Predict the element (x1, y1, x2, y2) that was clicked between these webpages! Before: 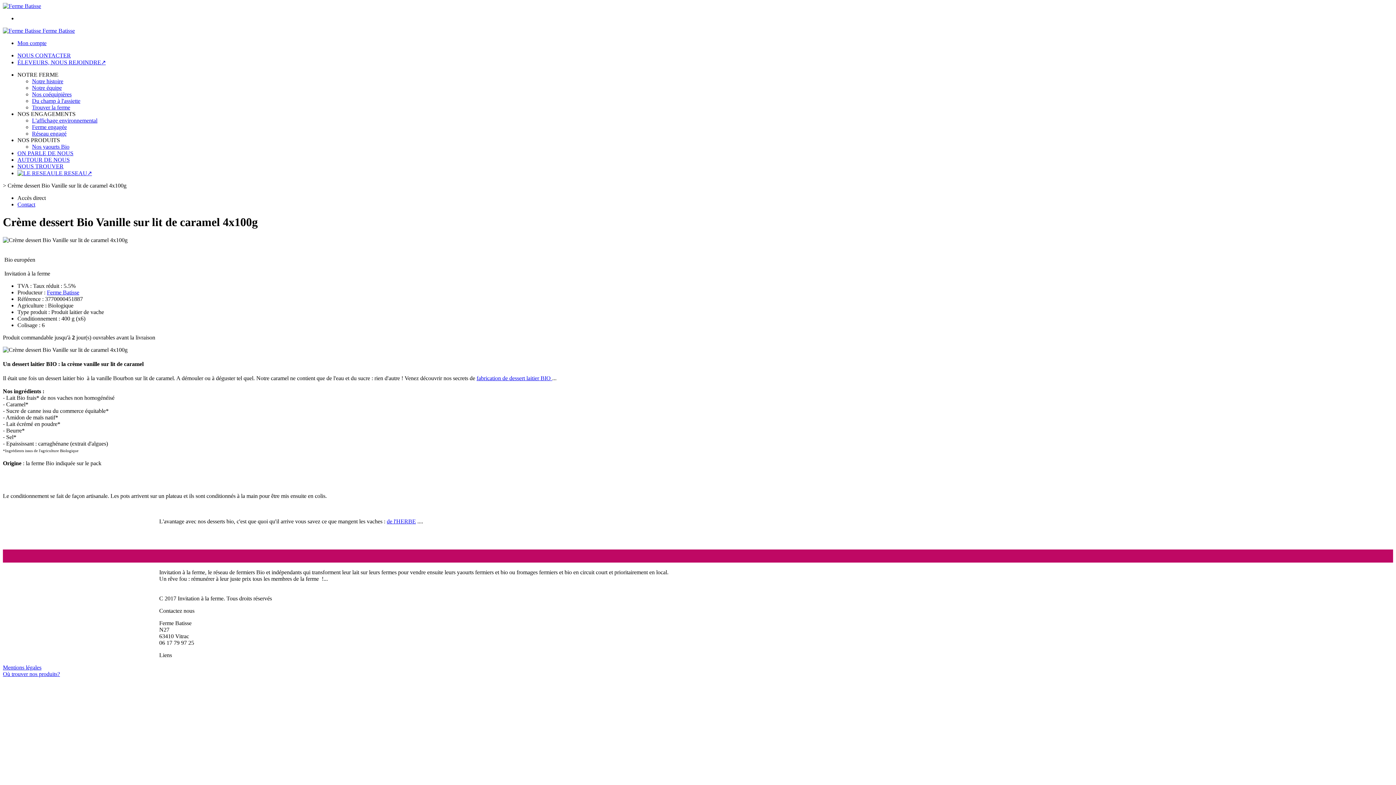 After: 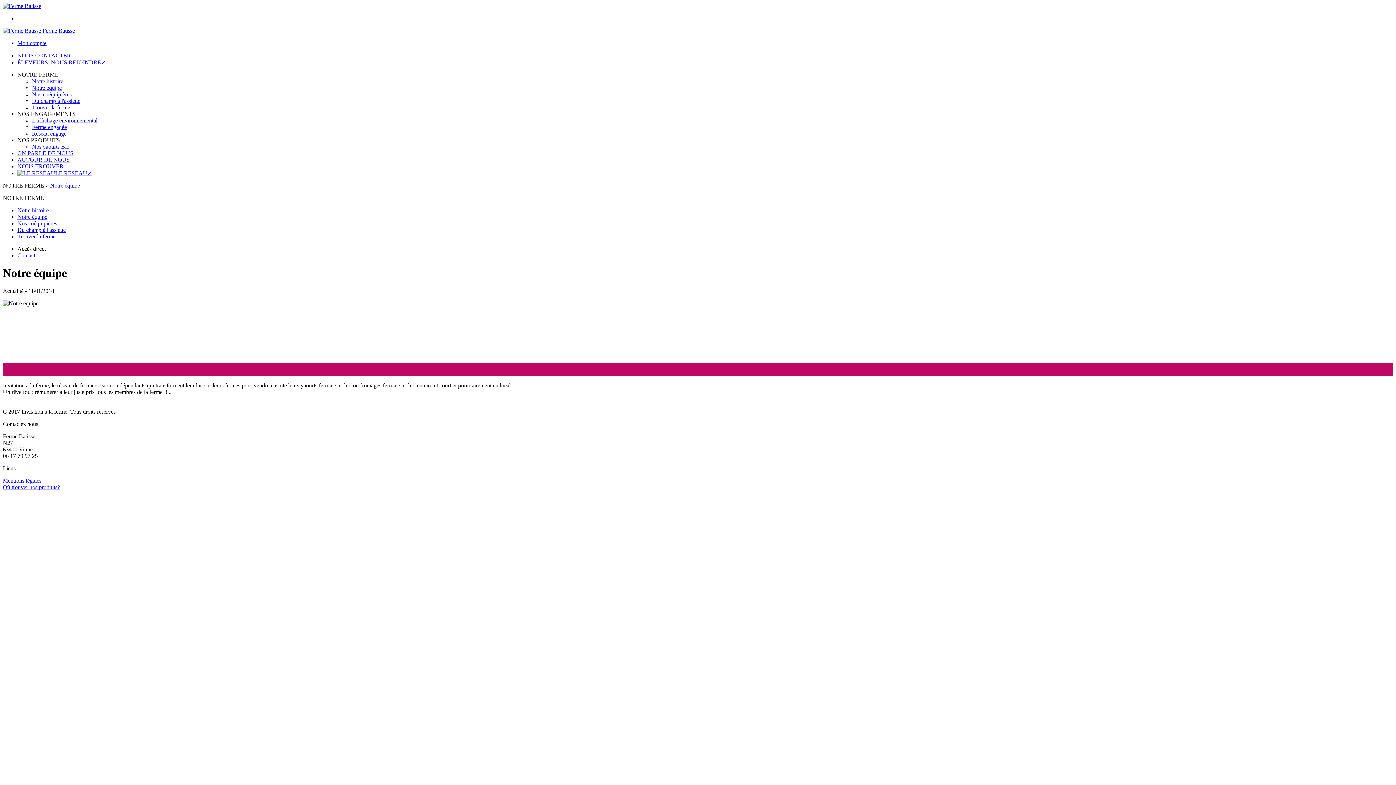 Action: bbox: (32, 84, 61, 90) label: Notre équipe